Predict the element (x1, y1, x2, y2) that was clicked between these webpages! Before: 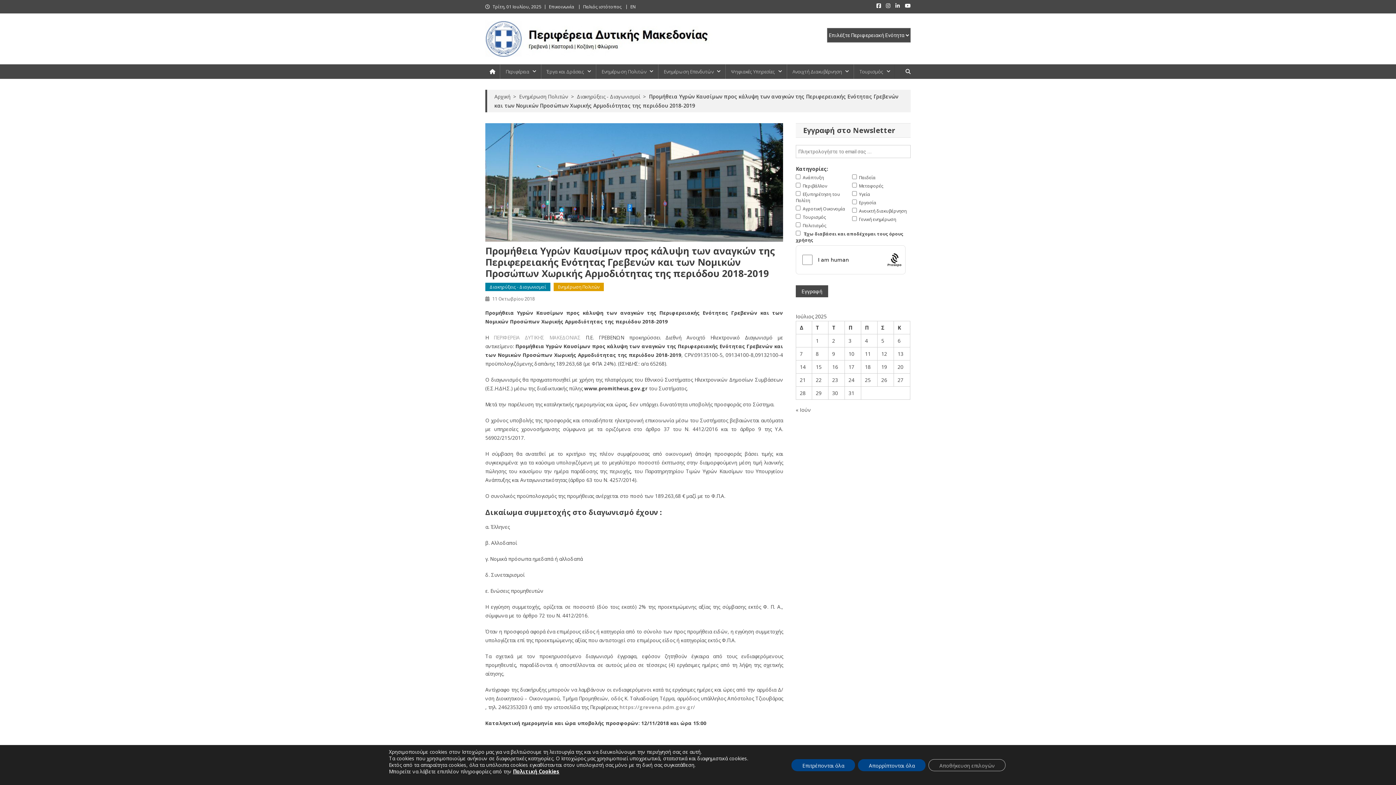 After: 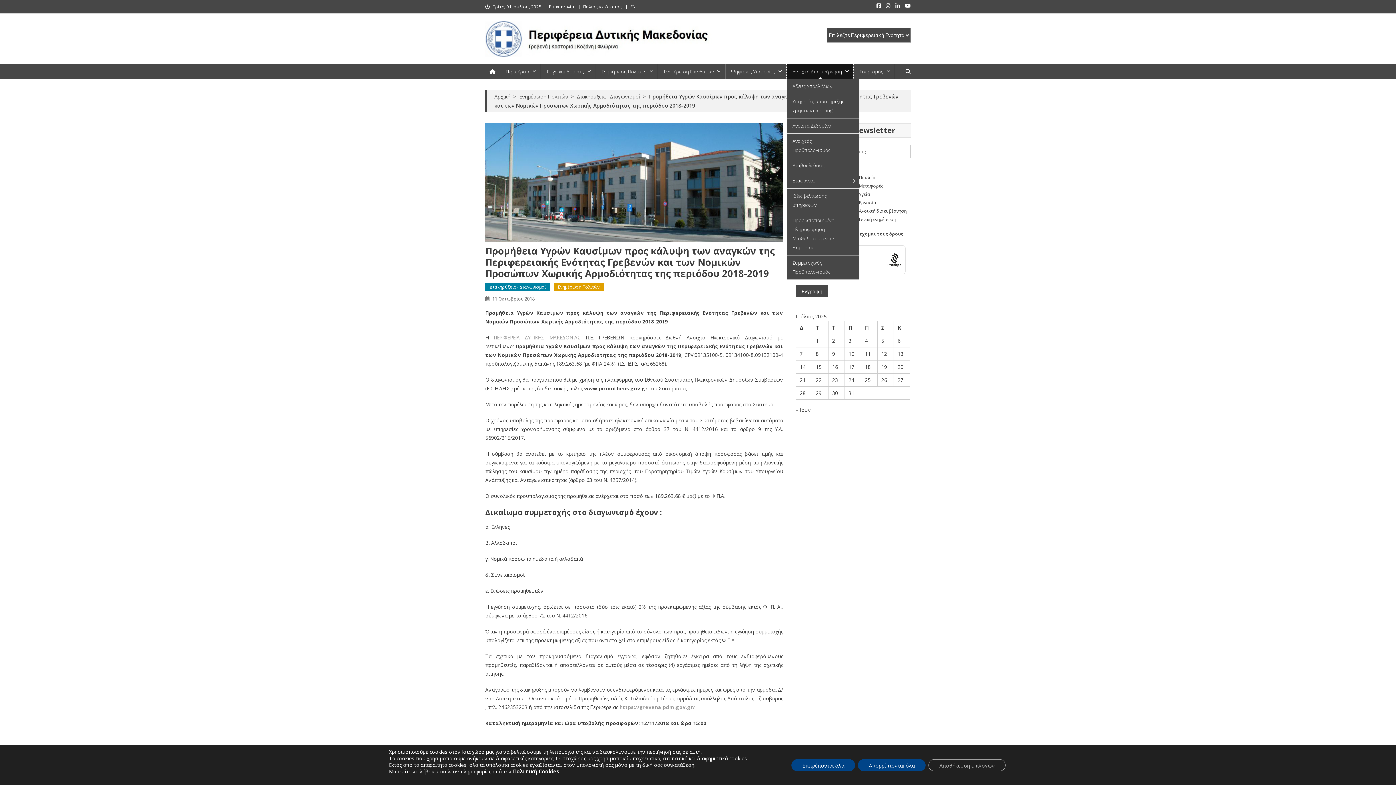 Action: label: Ανοιχτή Διακυβέρνηση bbox: (786, 64, 853, 78)